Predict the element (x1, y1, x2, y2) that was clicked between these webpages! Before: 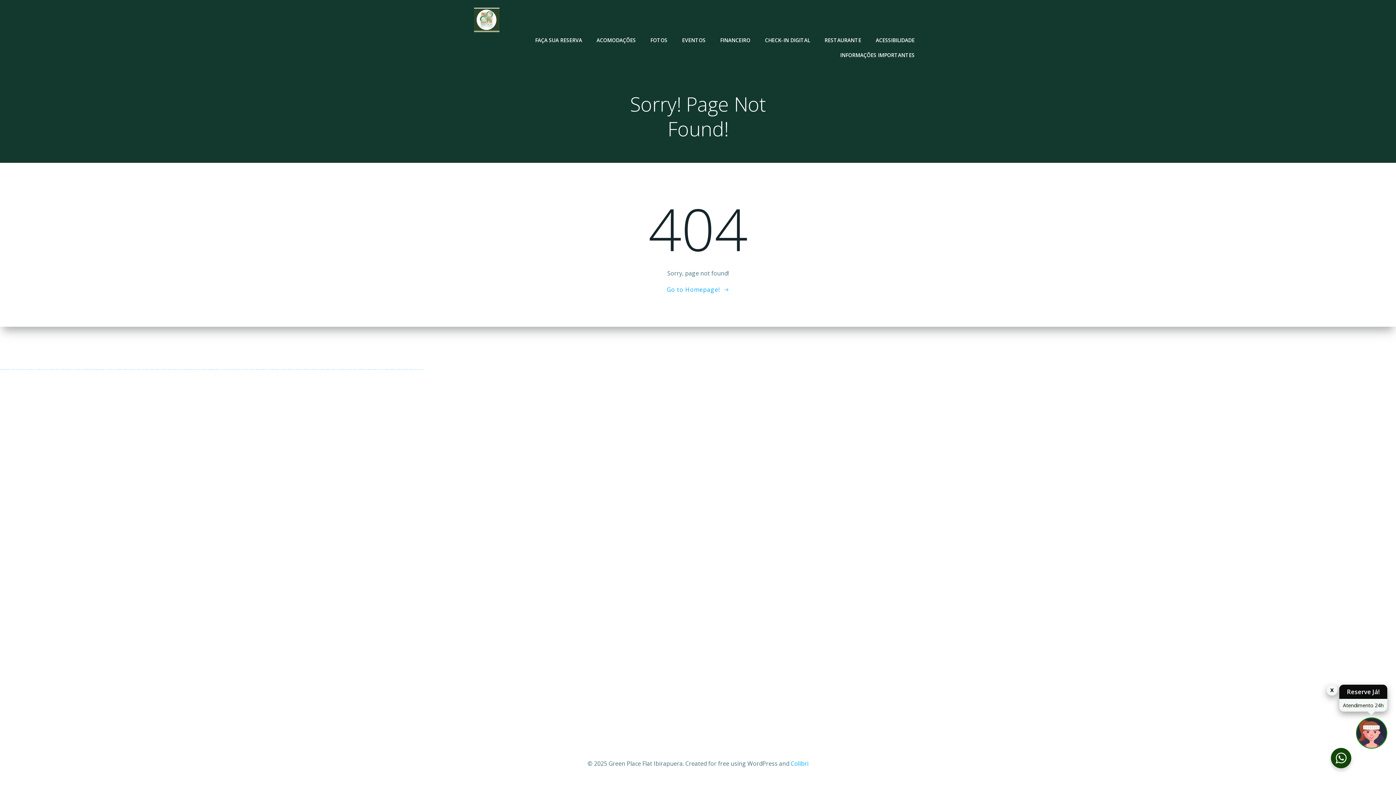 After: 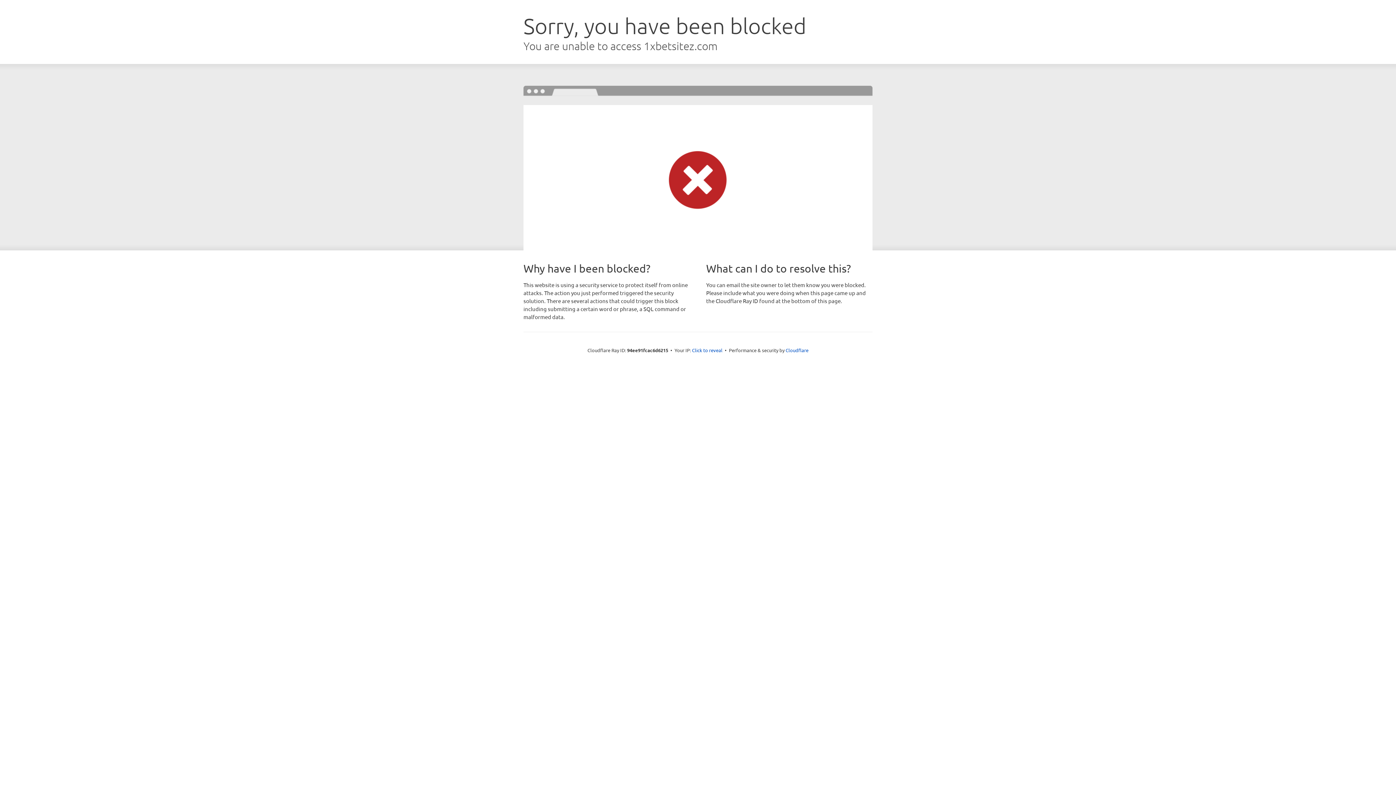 Action: label: https://1xbetsitez.com bbox: (173, 369, 178, 369)